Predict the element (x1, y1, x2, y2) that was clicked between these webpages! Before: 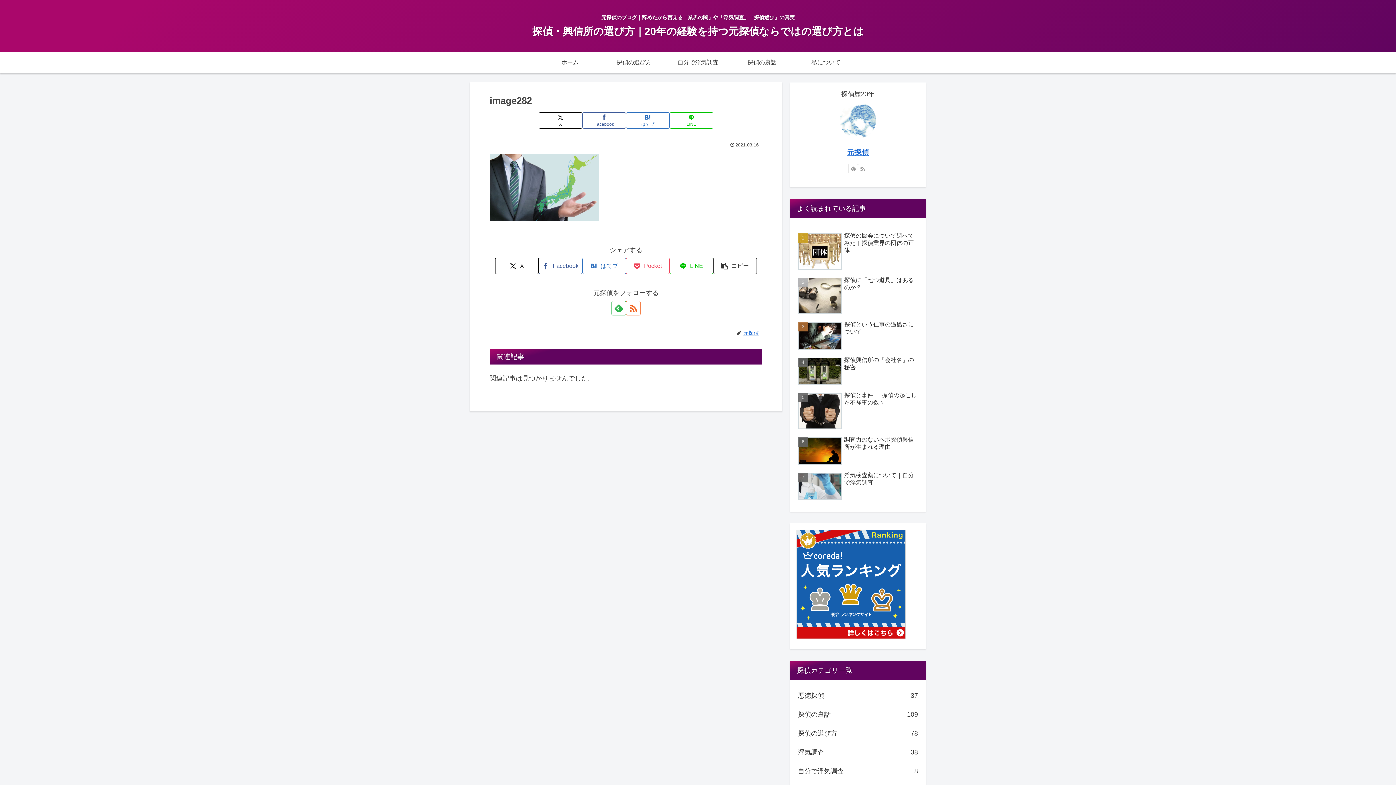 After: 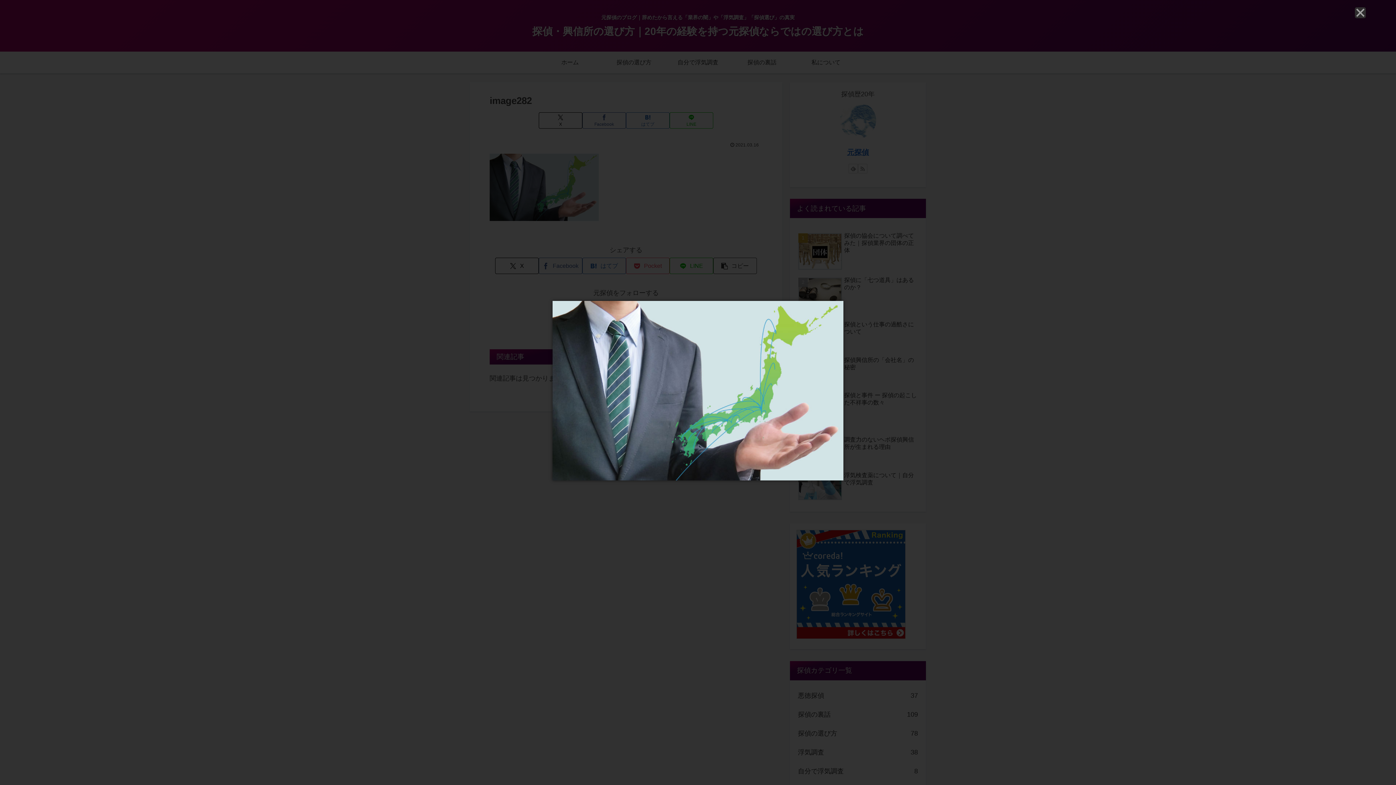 Action: bbox: (489, 215, 598, 222)